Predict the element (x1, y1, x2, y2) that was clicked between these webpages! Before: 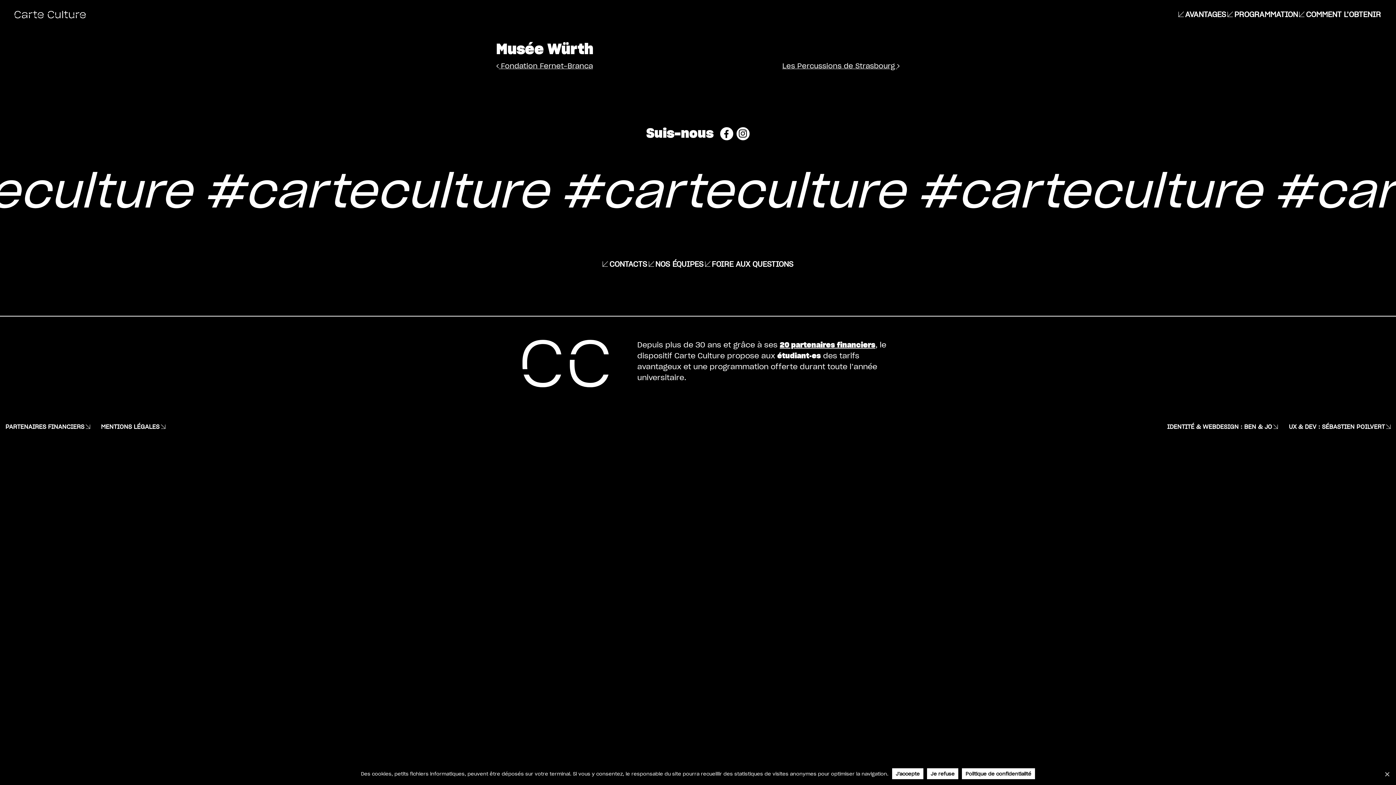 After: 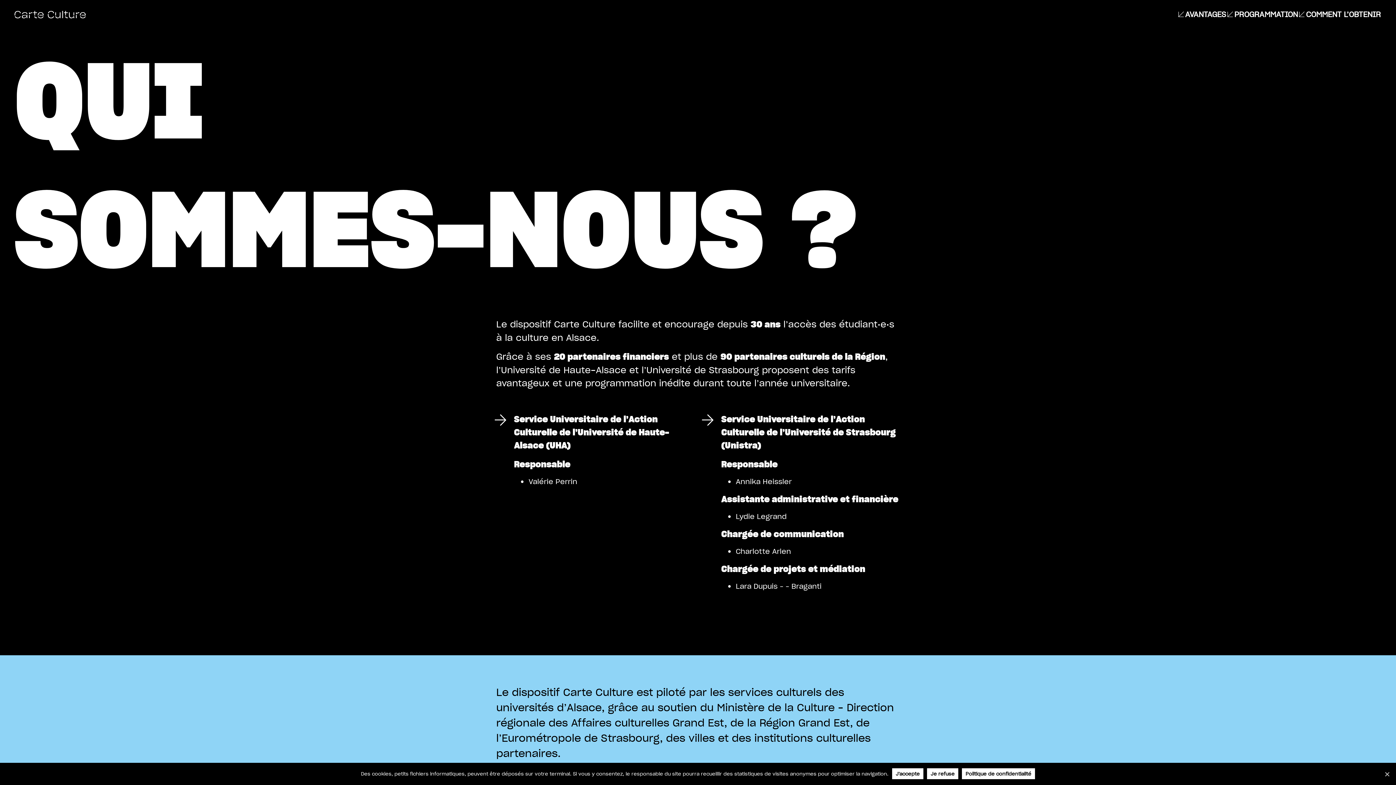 Action: bbox: (655, 258, 703, 269) label: NOS ÉQUIPES